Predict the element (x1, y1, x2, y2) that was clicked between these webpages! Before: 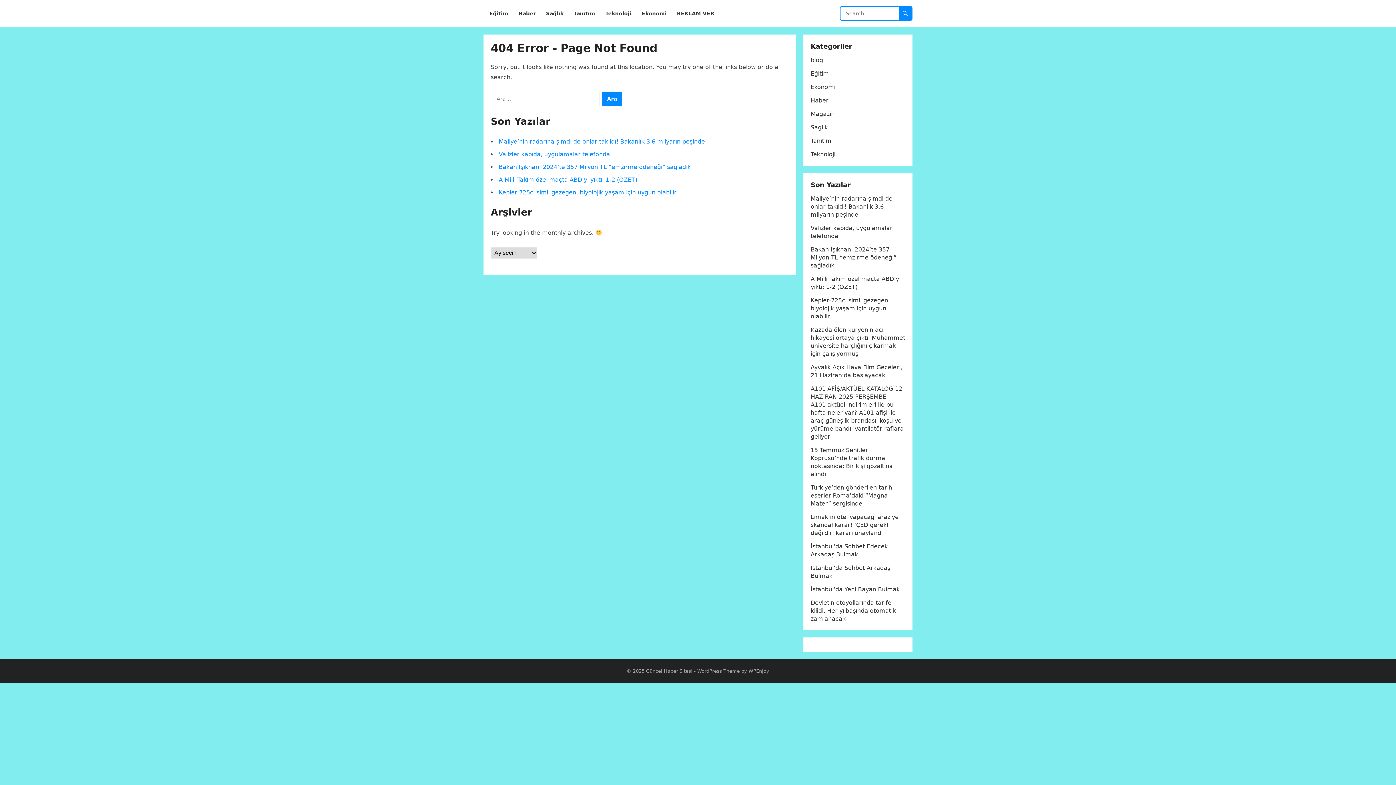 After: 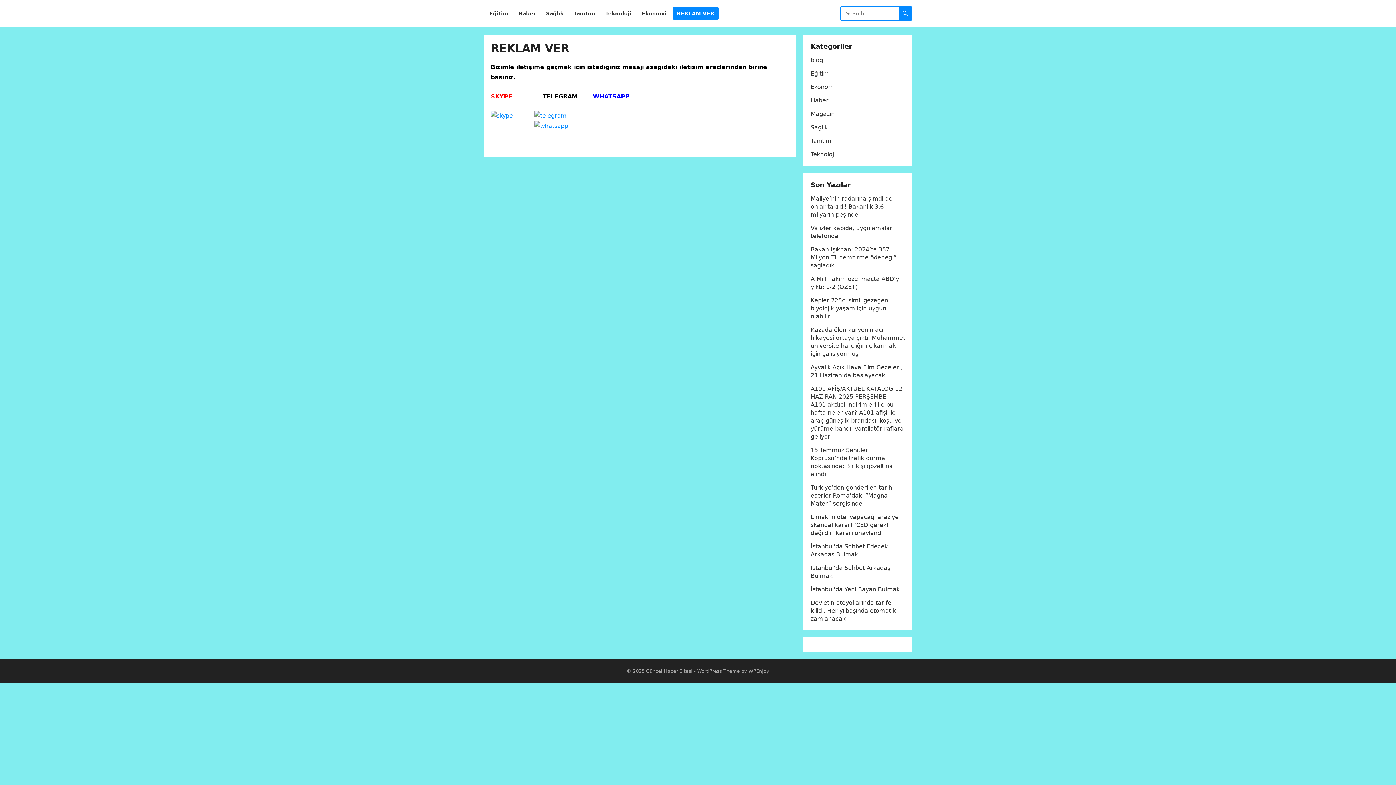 Action: label: REKLAM VER bbox: (672, 0, 718, 27)